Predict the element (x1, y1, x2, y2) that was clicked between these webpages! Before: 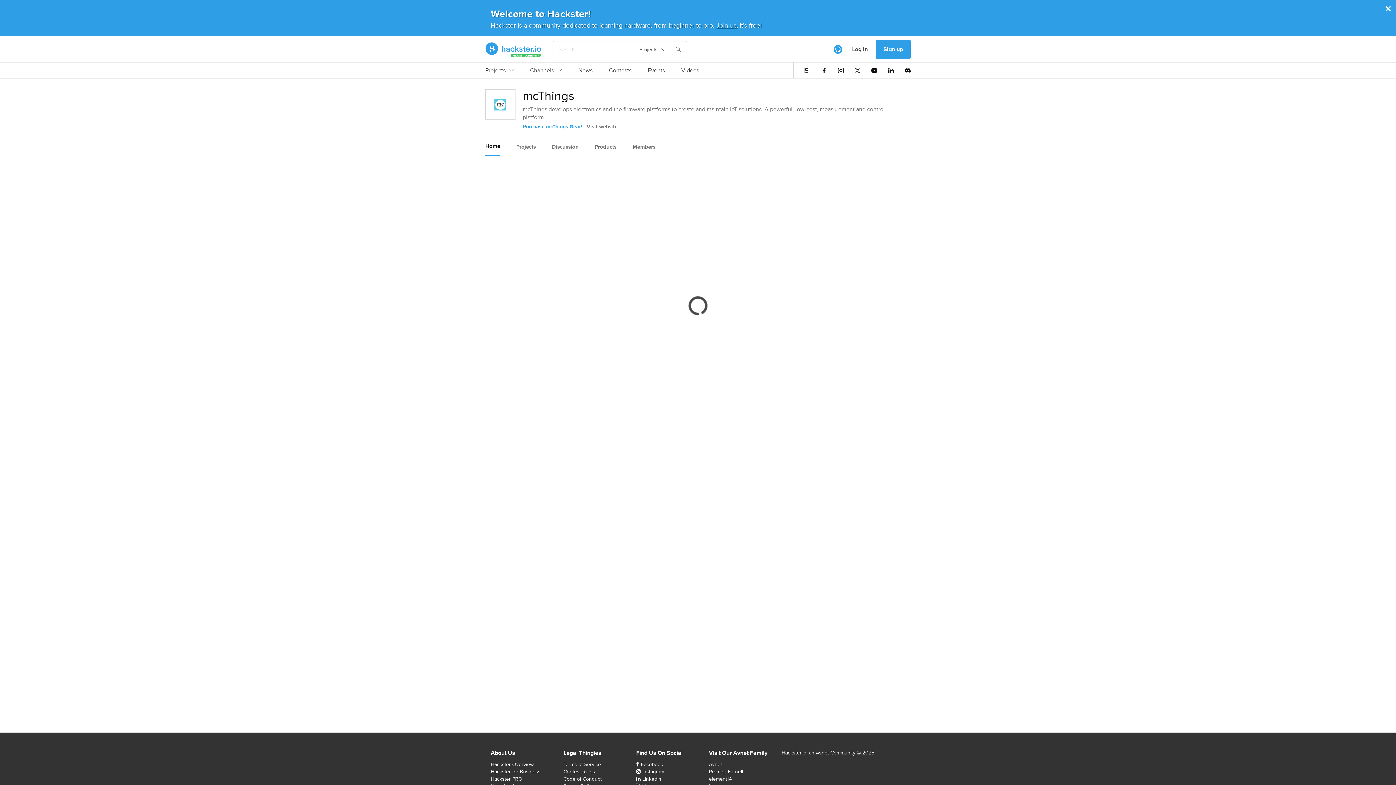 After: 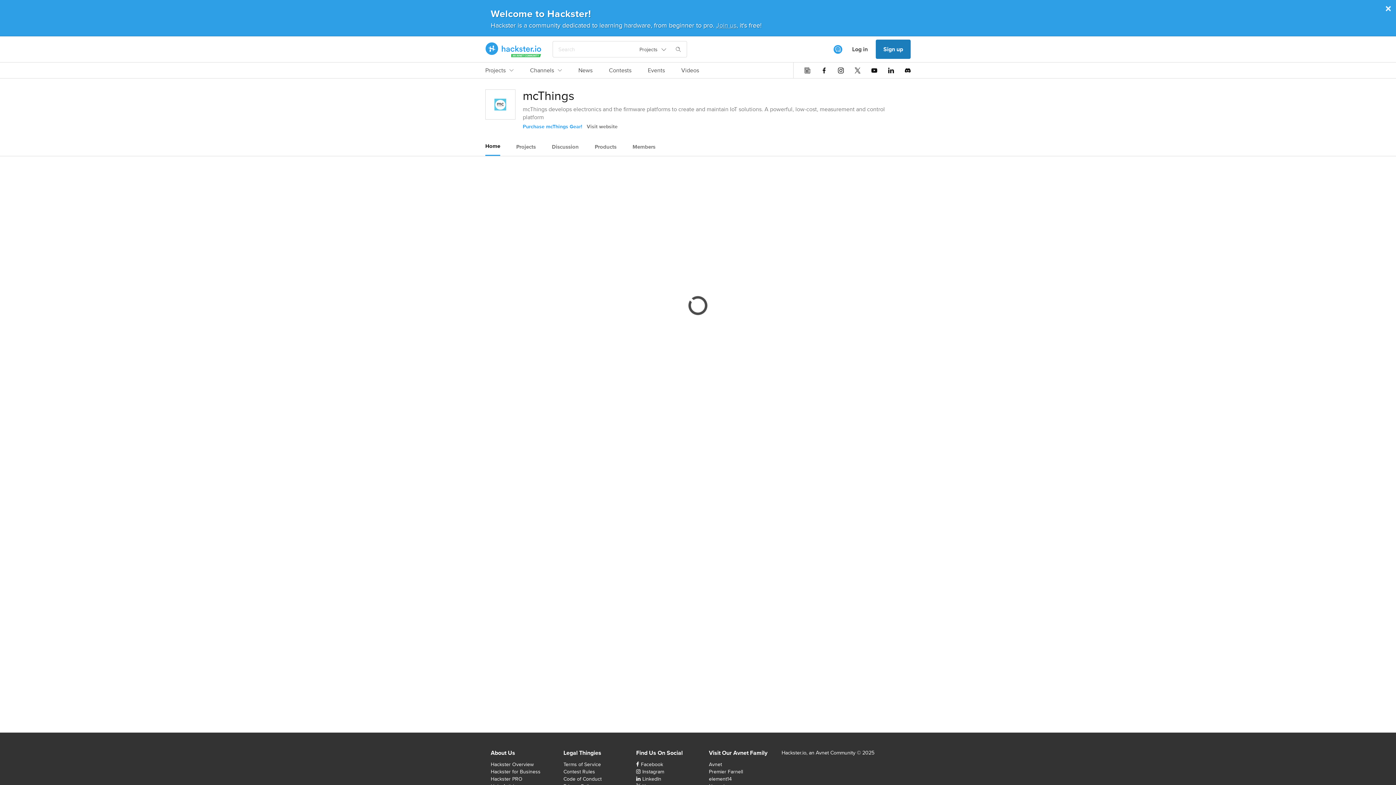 Action: bbox: (876, 39, 910, 58) label: Sign up